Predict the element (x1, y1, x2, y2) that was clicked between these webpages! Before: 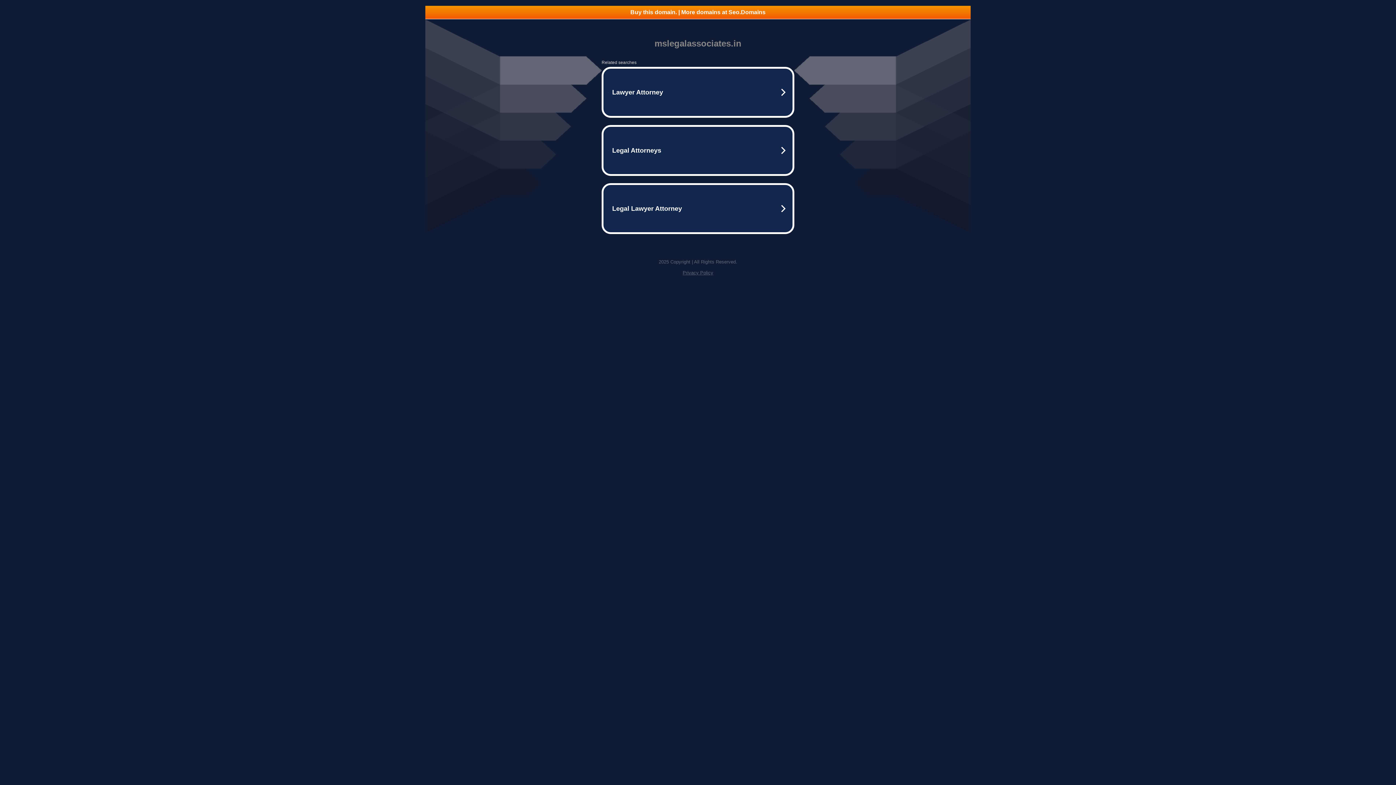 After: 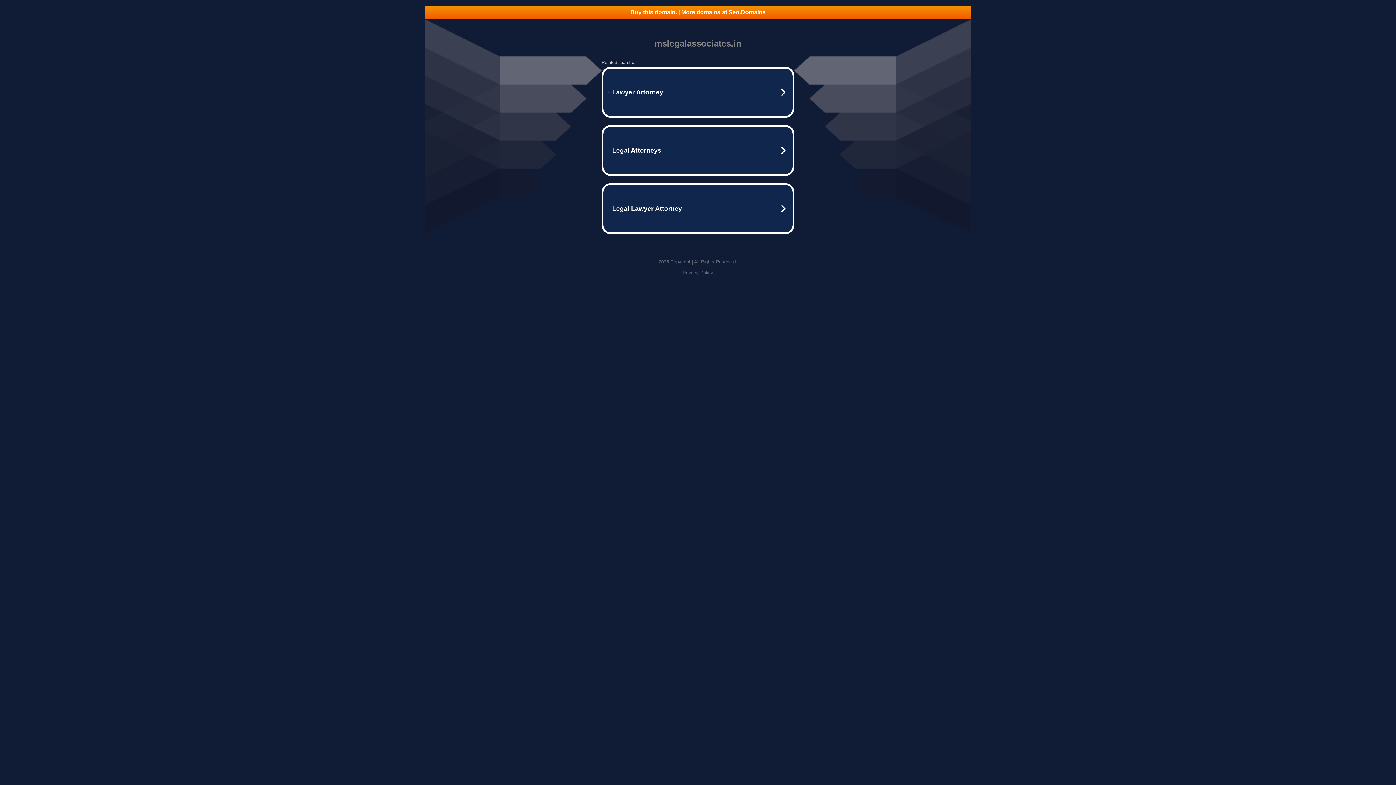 Action: label: Privacy Policy bbox: (682, 270, 713, 275)